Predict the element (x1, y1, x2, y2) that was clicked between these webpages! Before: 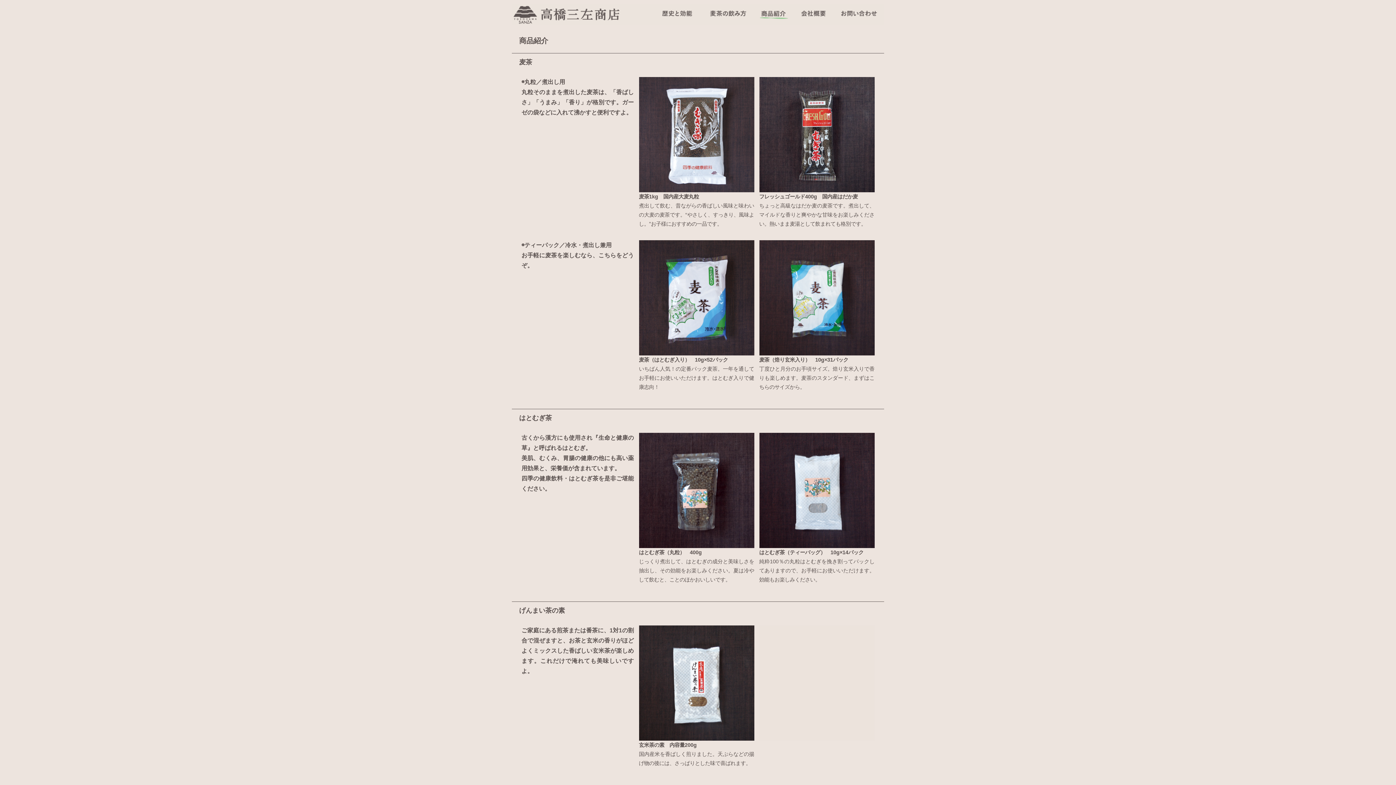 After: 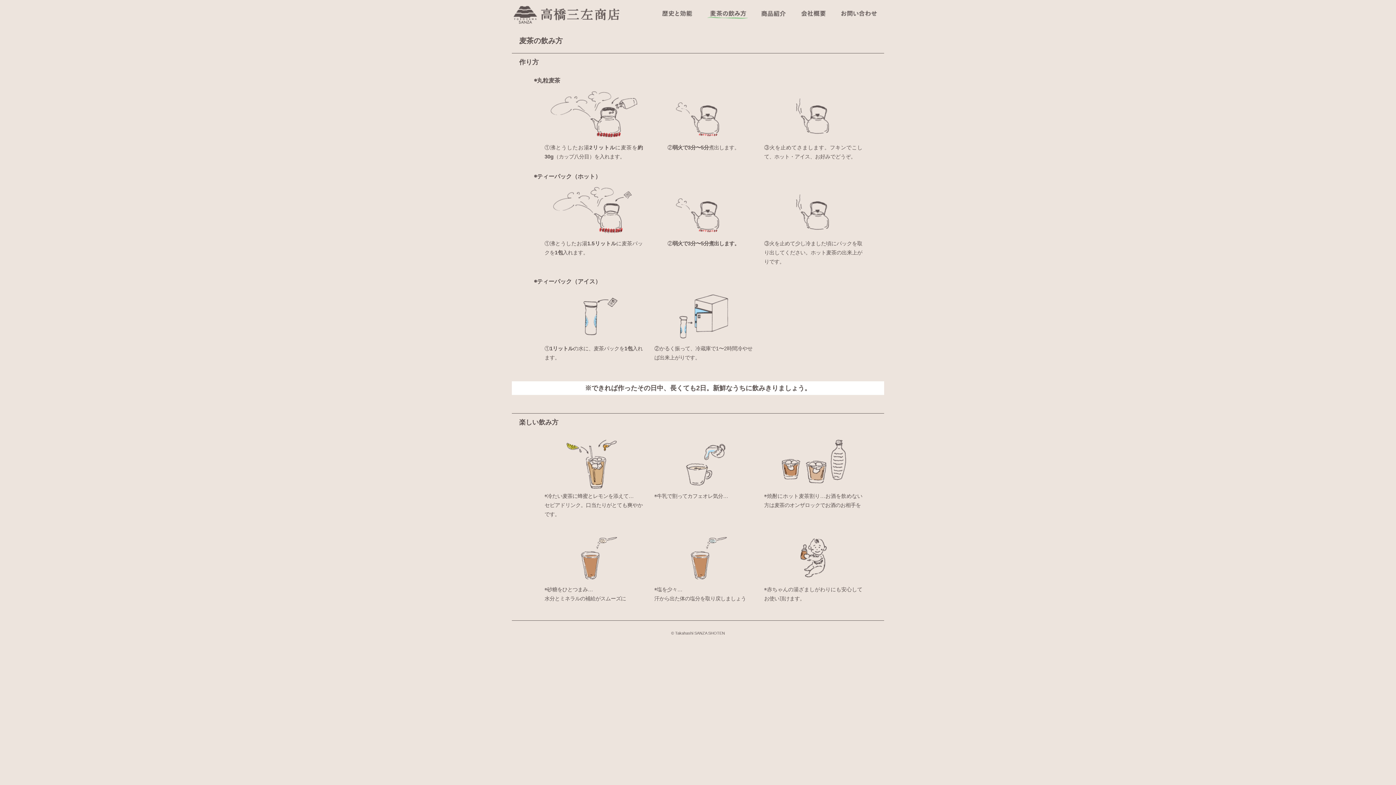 Action: bbox: (702, 3, 753, 25)